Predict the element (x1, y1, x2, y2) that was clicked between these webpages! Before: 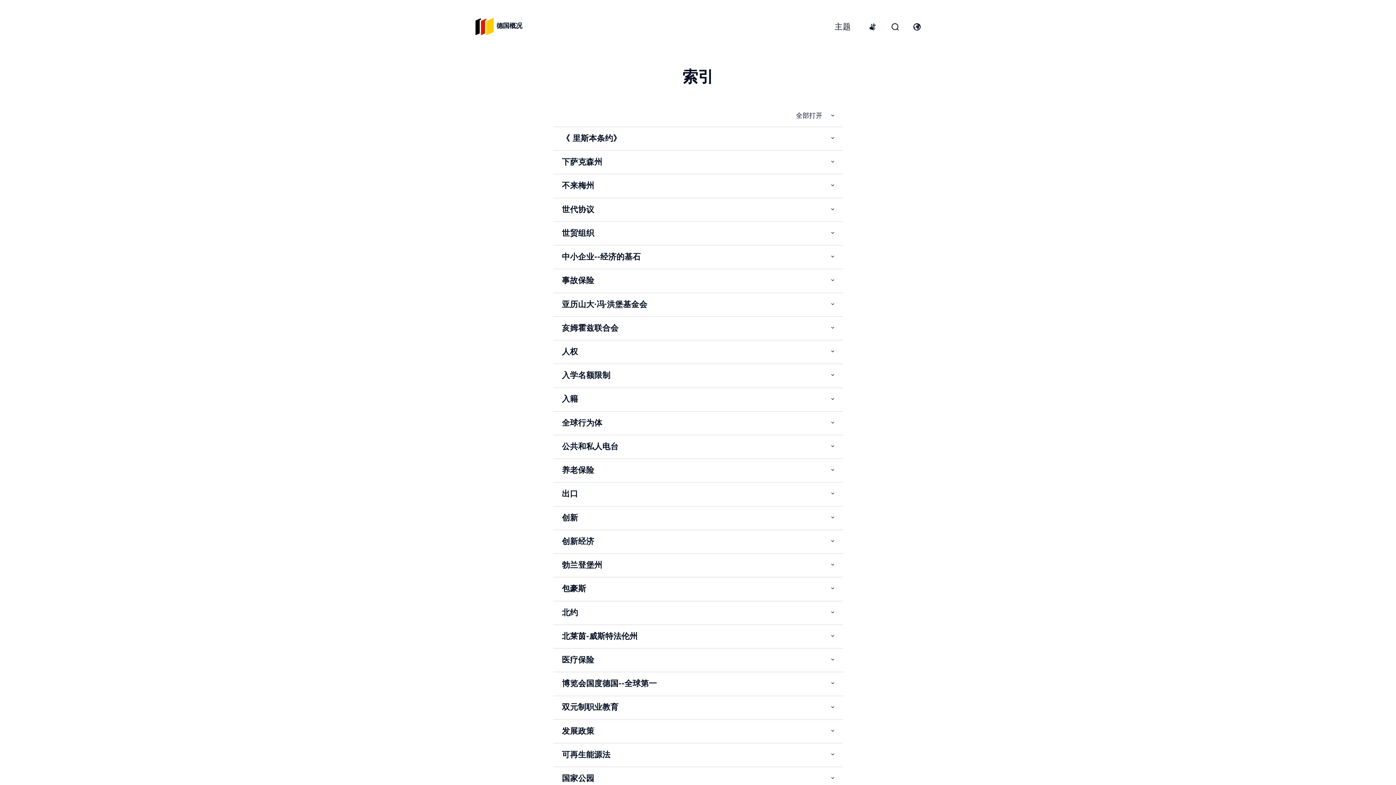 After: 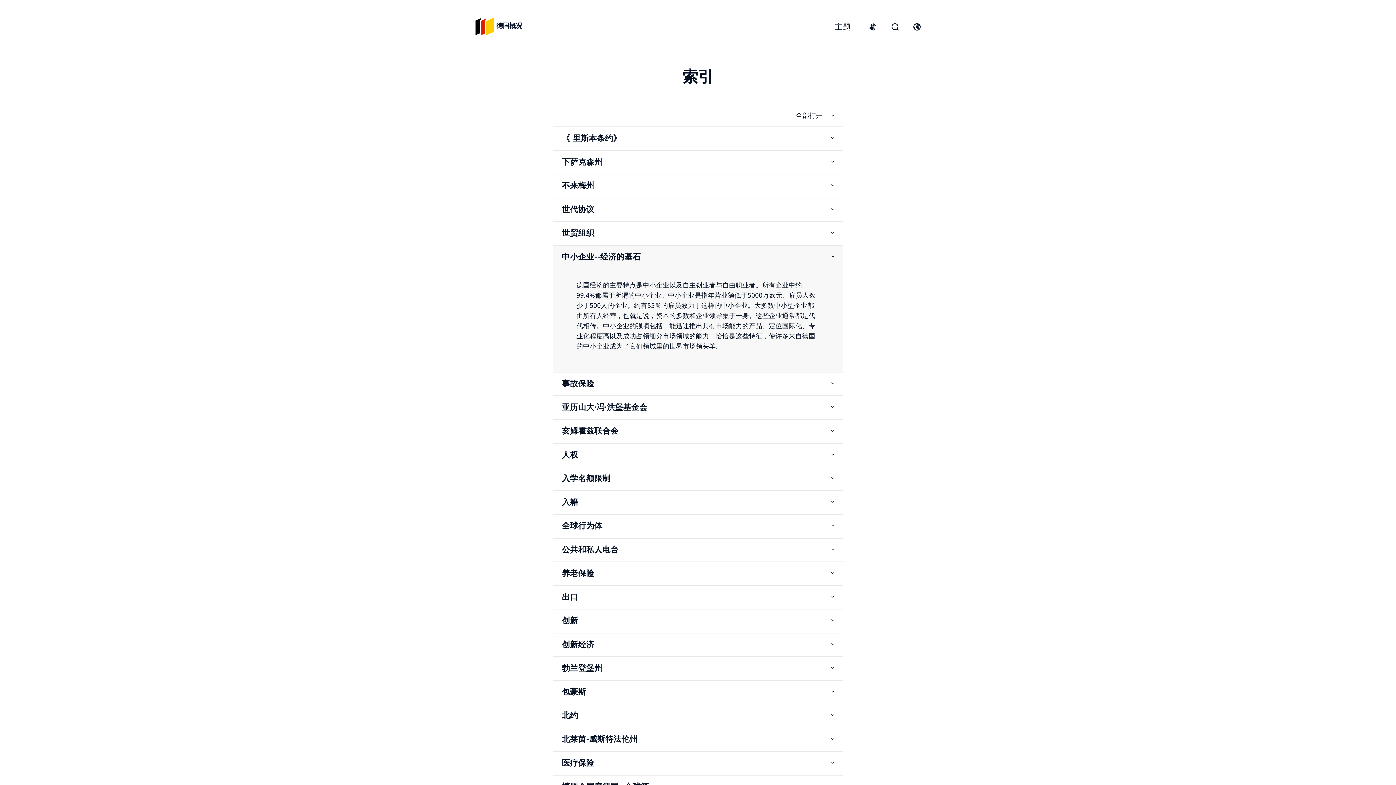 Action: label: Open item bbox: (822, 254, 843, 260)